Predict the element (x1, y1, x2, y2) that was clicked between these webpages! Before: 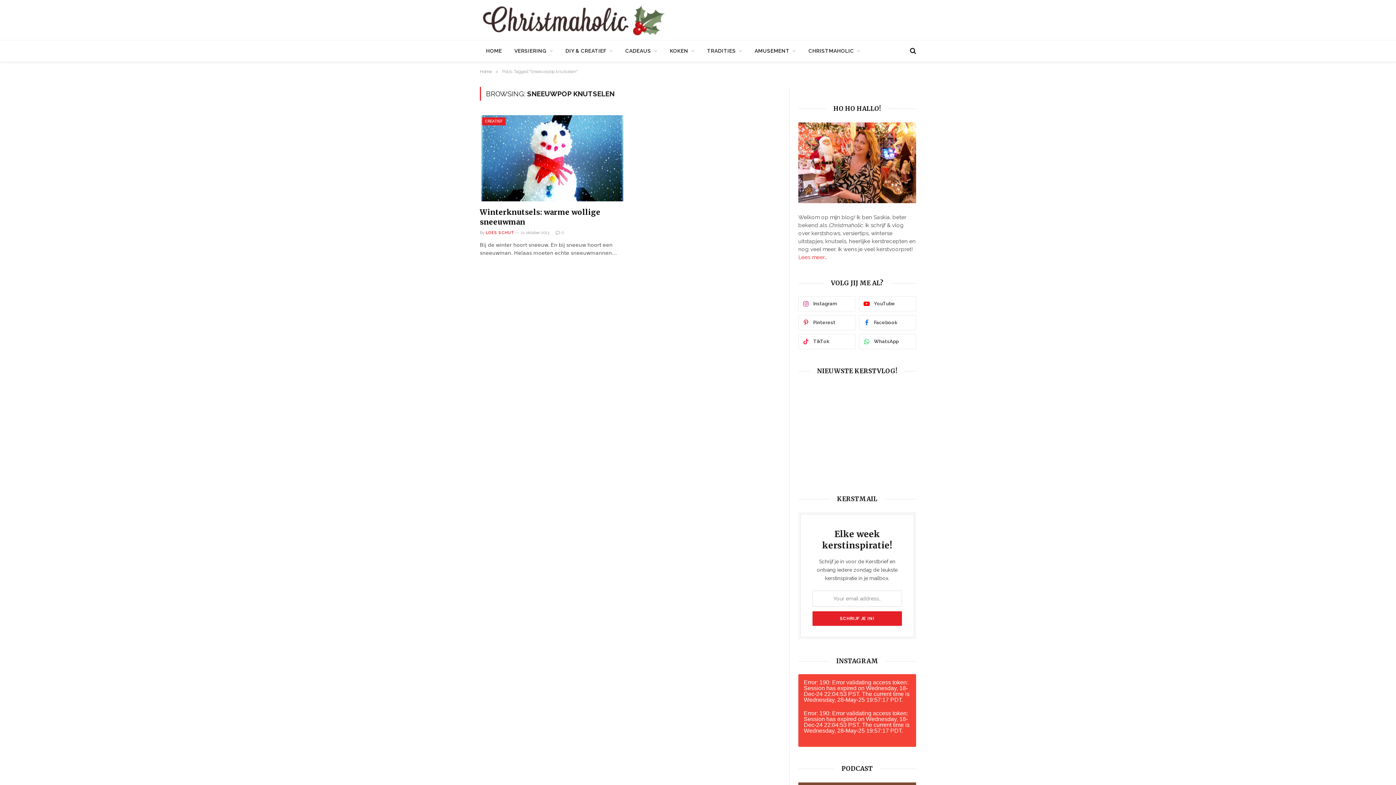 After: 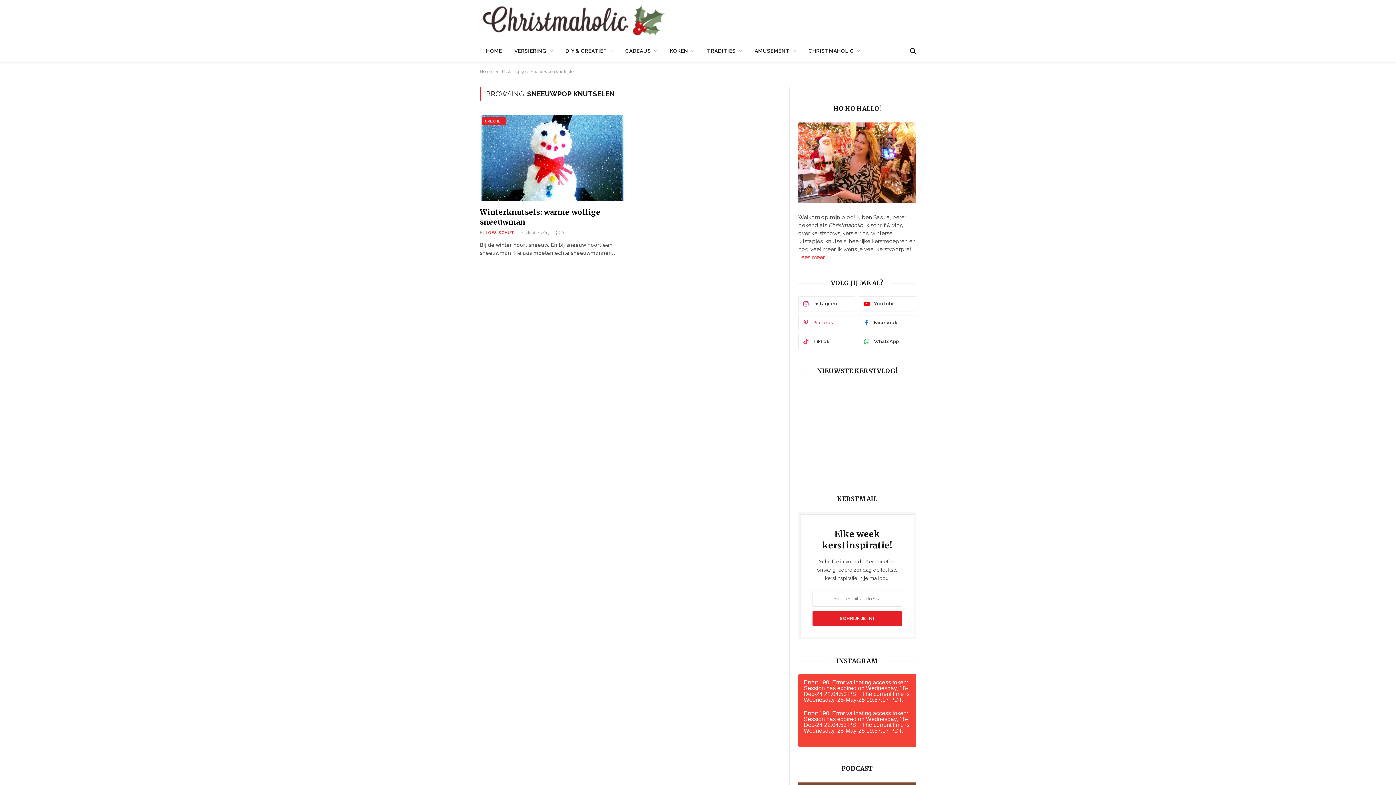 Action: label: Pinterest bbox: (798, 315, 855, 330)